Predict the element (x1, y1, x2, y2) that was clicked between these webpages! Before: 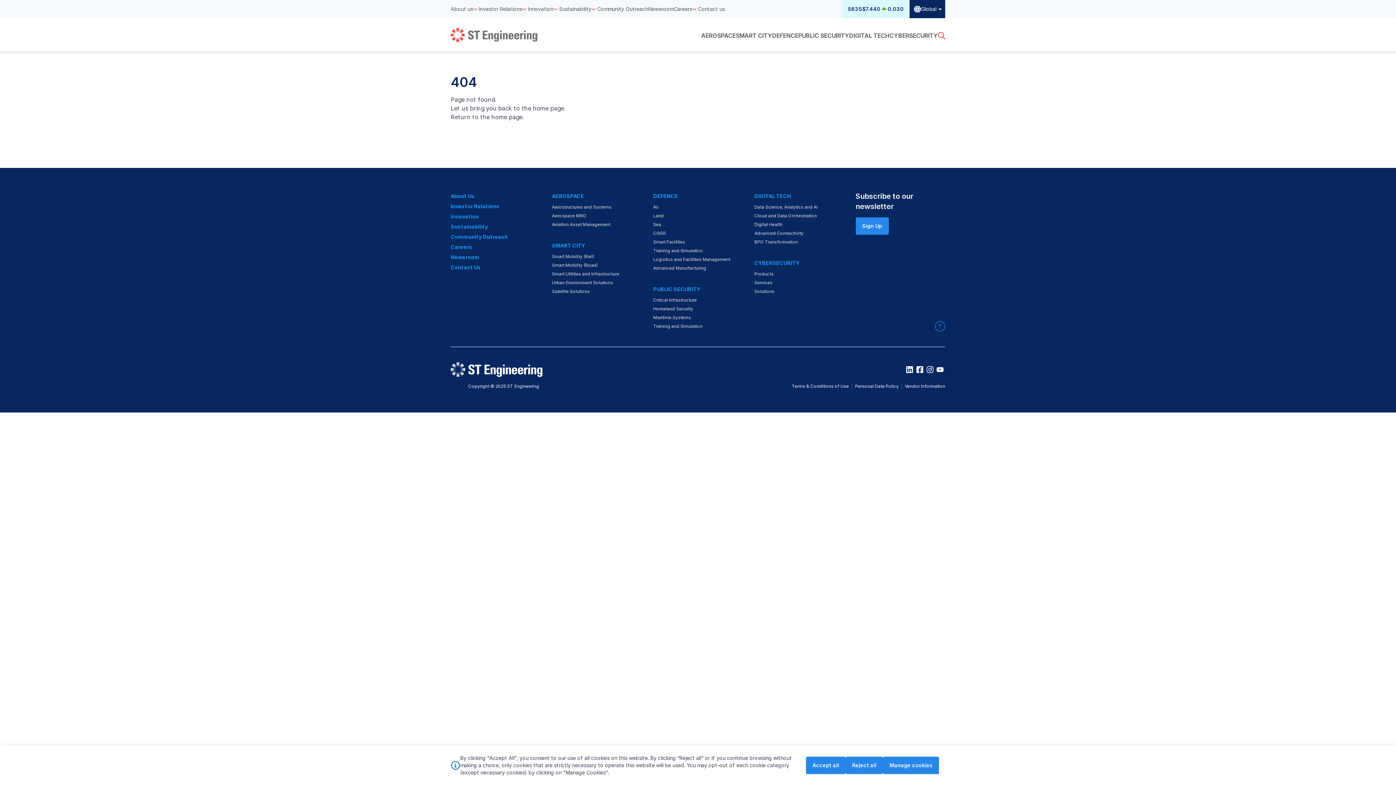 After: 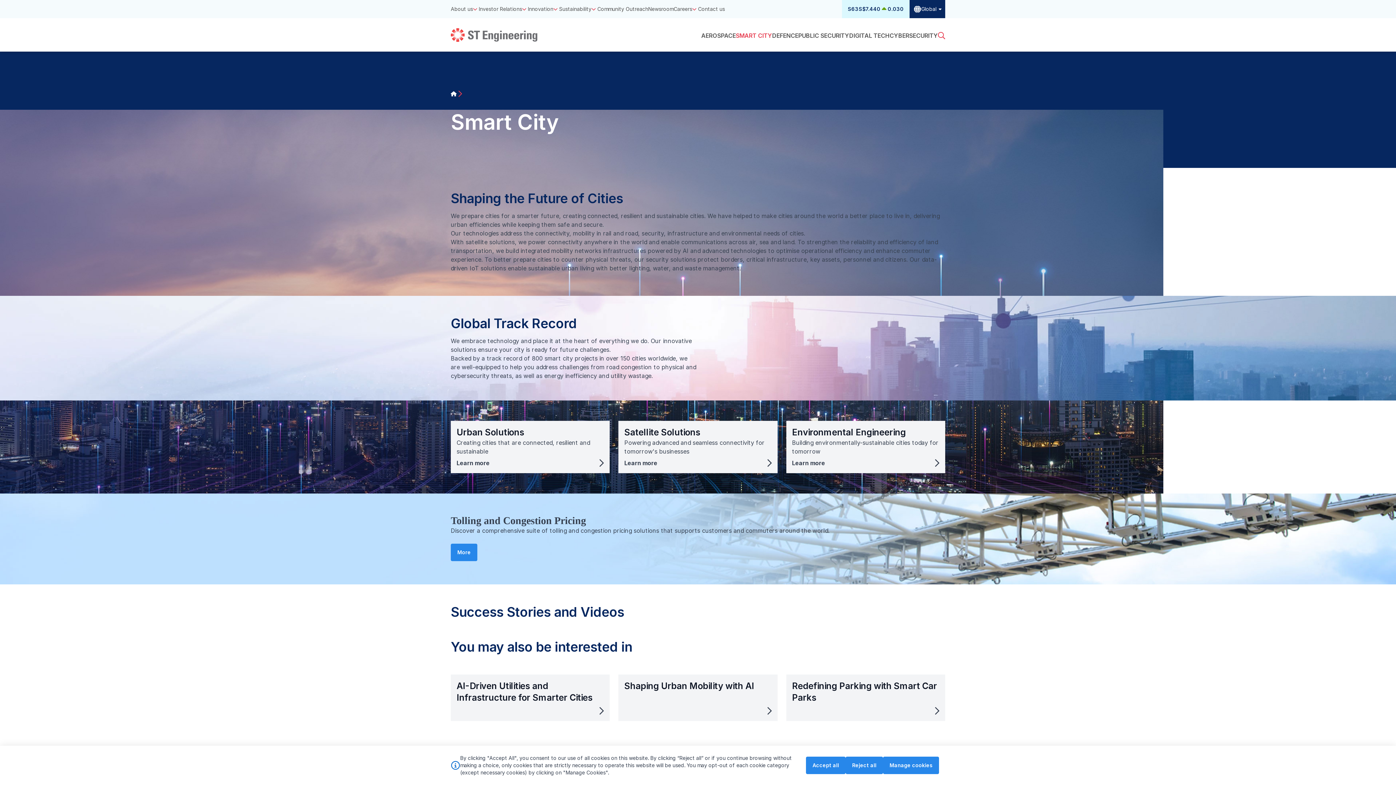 Action: bbox: (736, 26, 772, 50) label: SMART CITY